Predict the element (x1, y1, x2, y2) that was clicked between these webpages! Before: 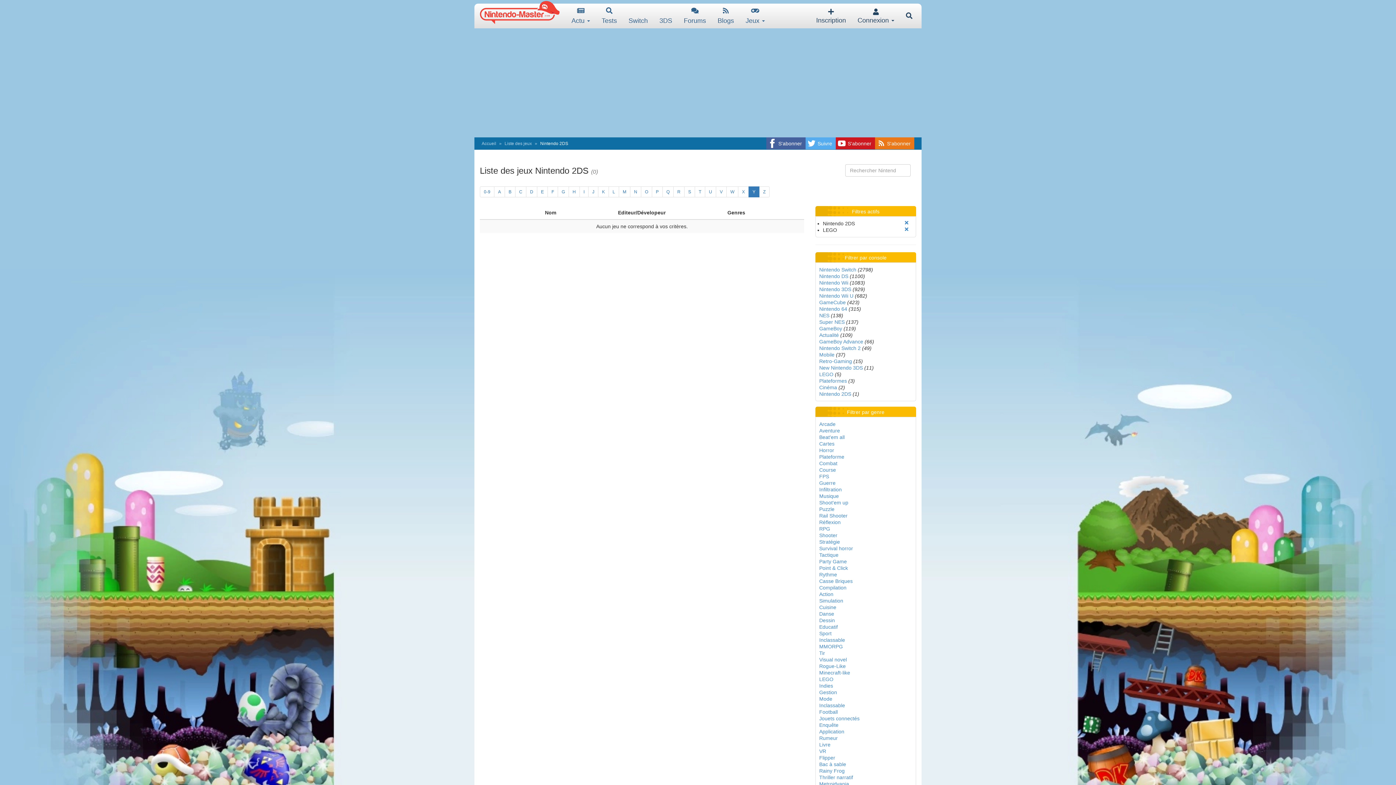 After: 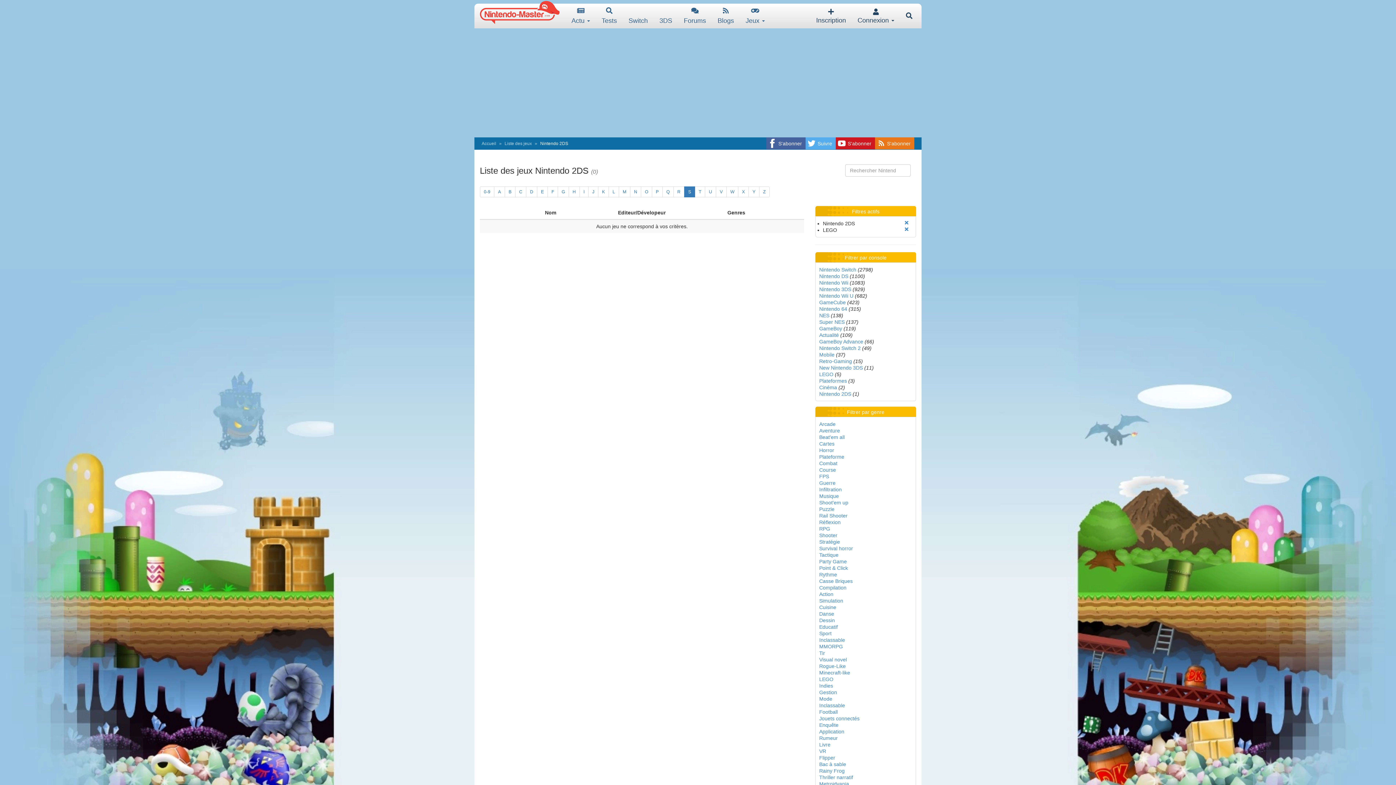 Action: label: S bbox: (684, 186, 695, 197)